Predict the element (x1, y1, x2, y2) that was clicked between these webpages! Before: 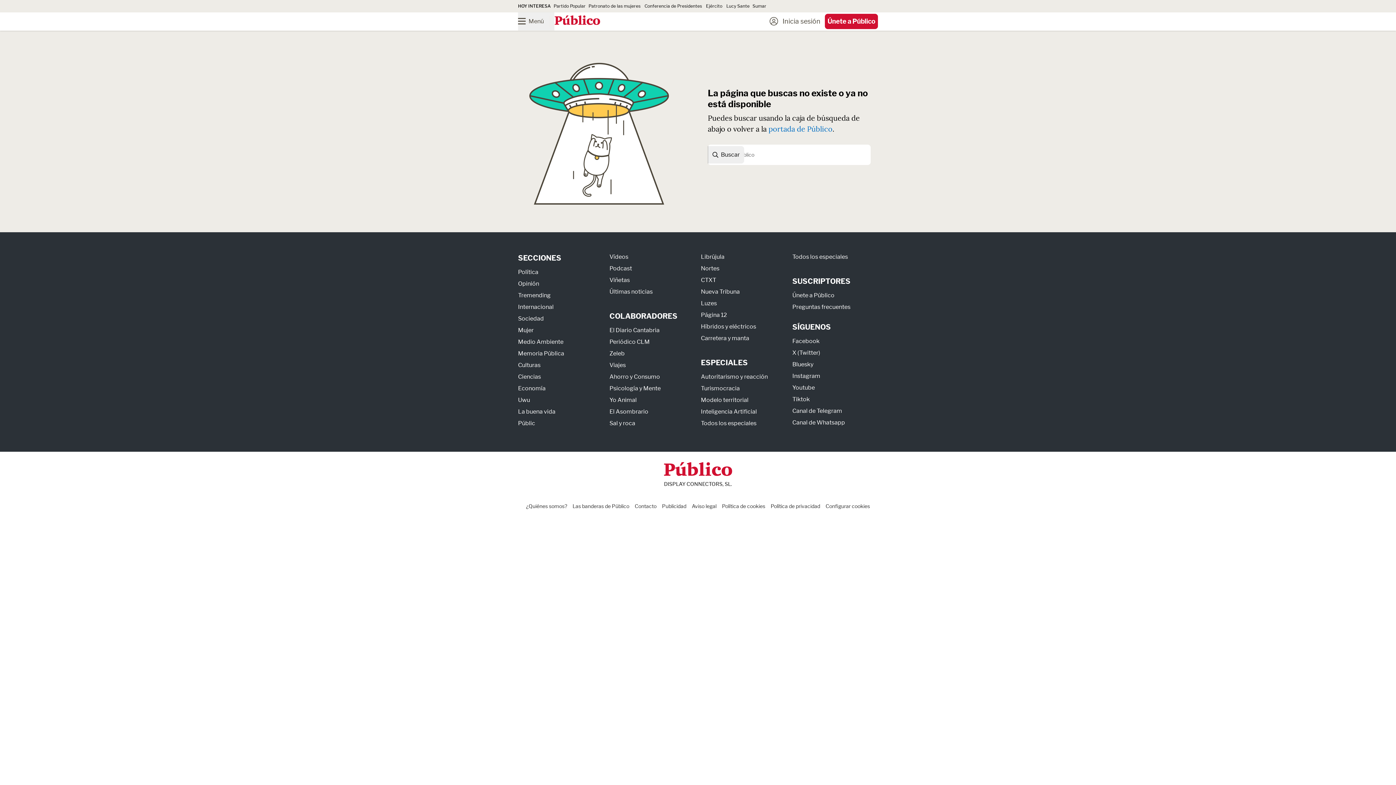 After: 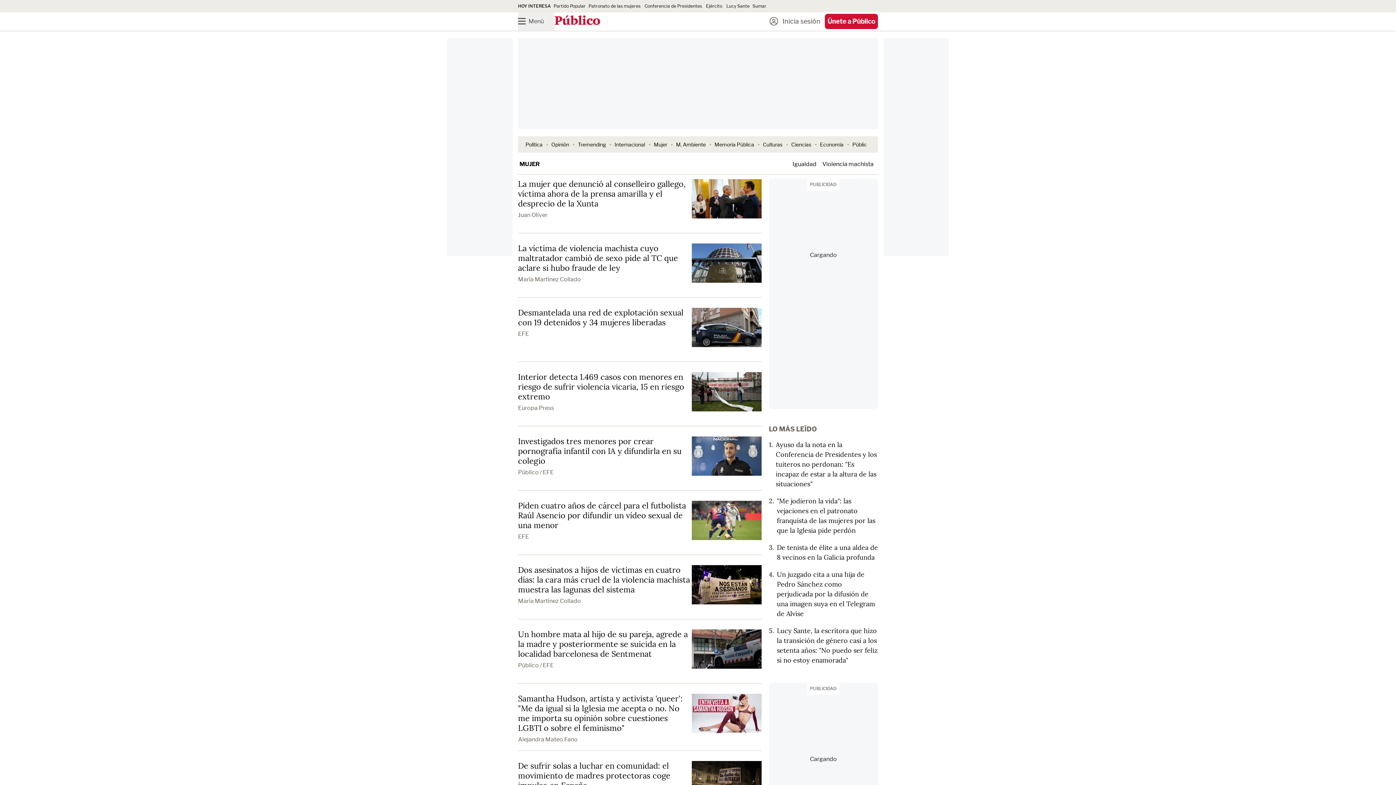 Action: label: Mujer bbox: (518, 326, 533, 333)